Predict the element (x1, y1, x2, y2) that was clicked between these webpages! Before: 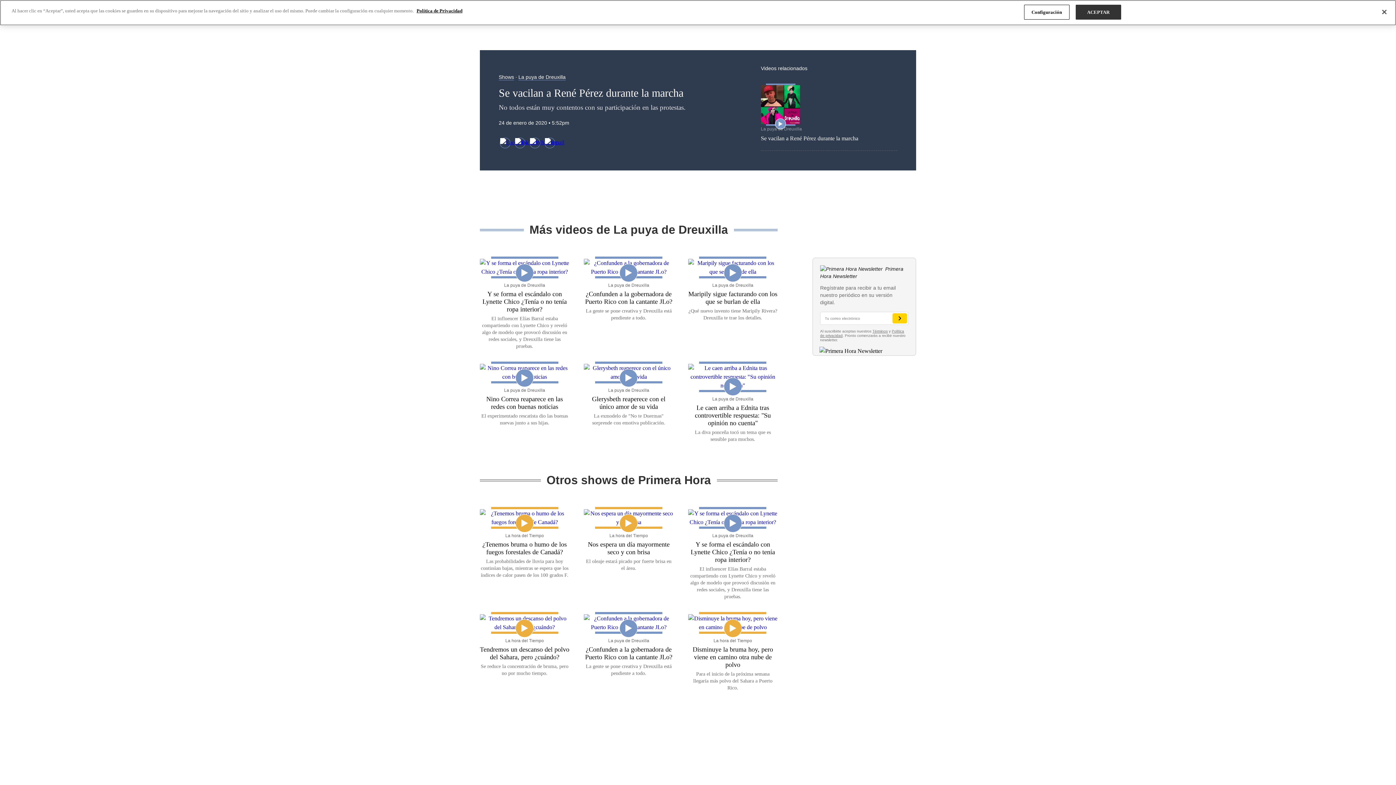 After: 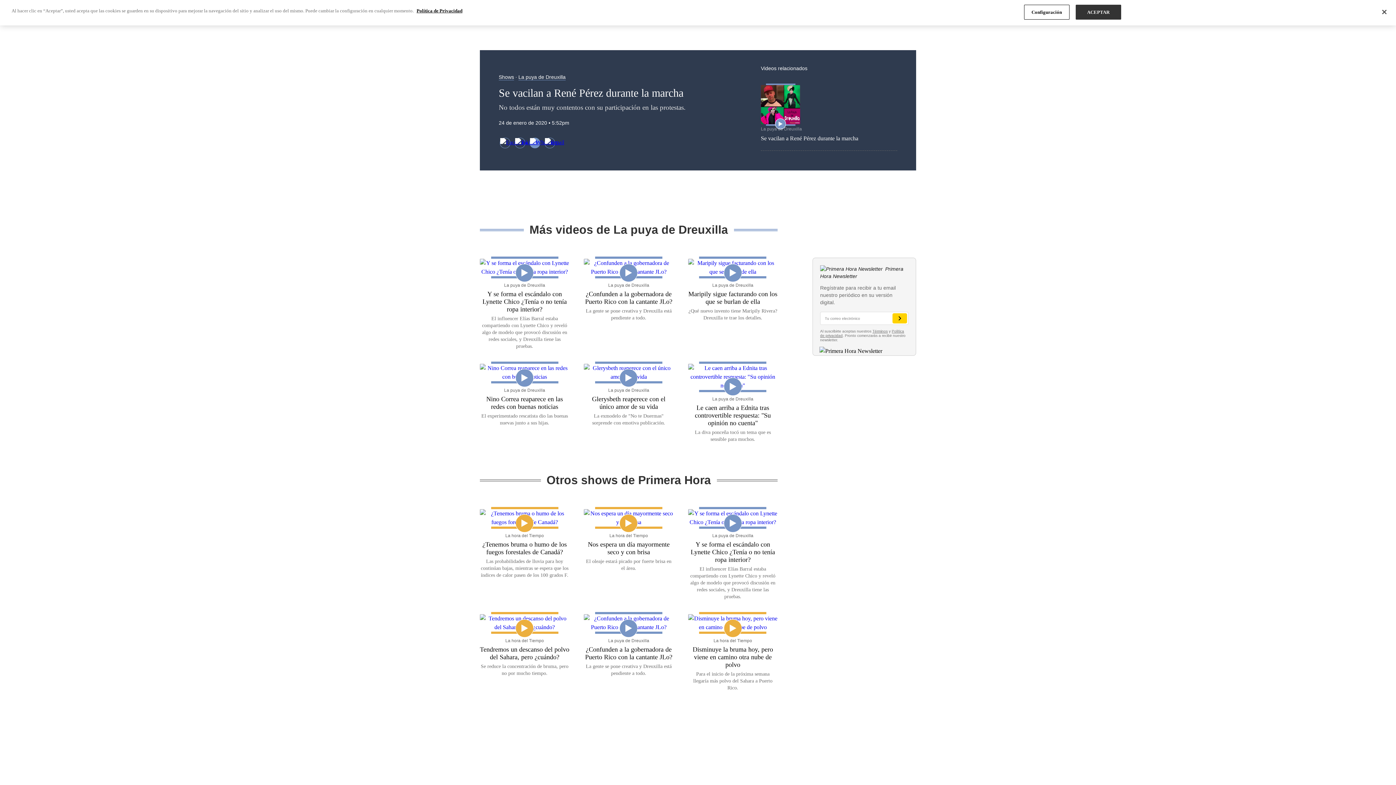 Action: bbox: (529, 137, 540, 148)